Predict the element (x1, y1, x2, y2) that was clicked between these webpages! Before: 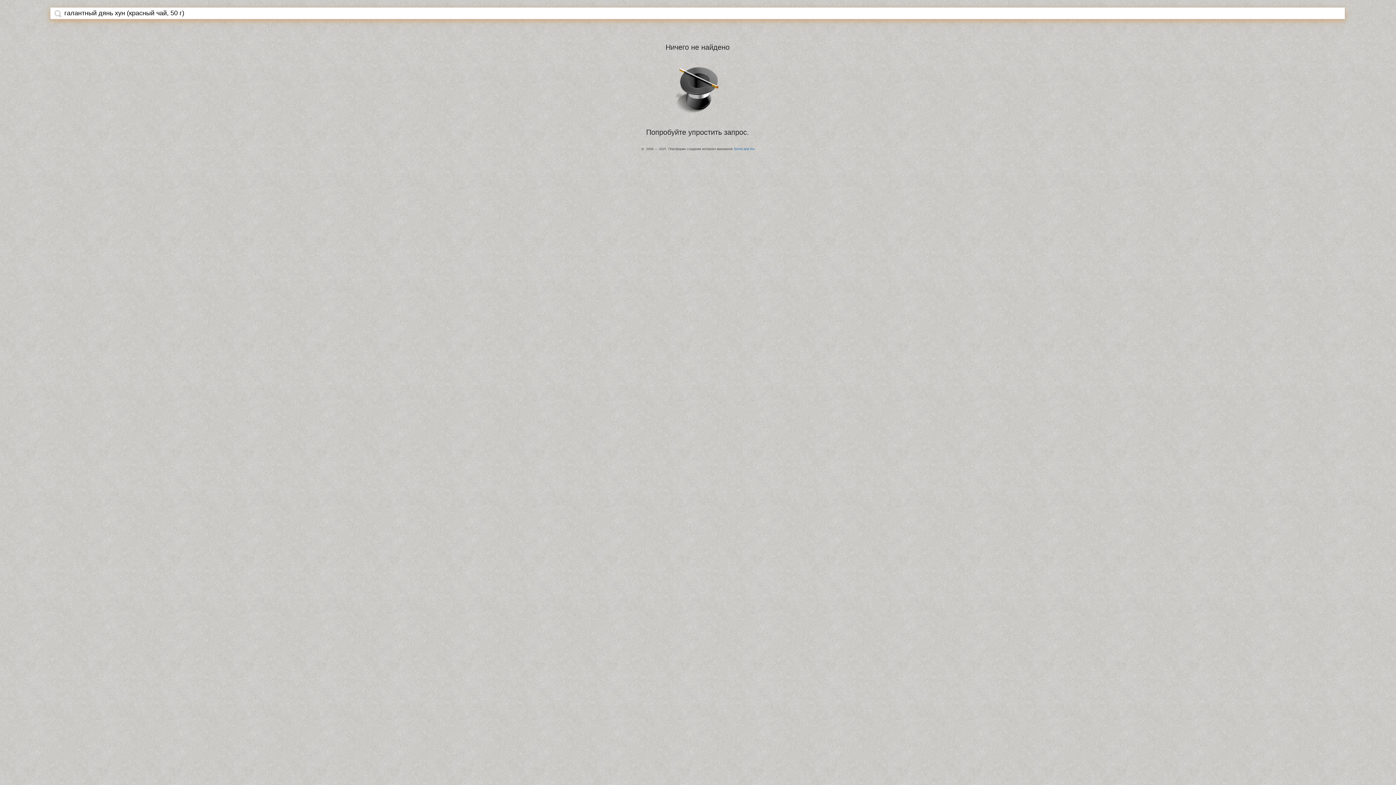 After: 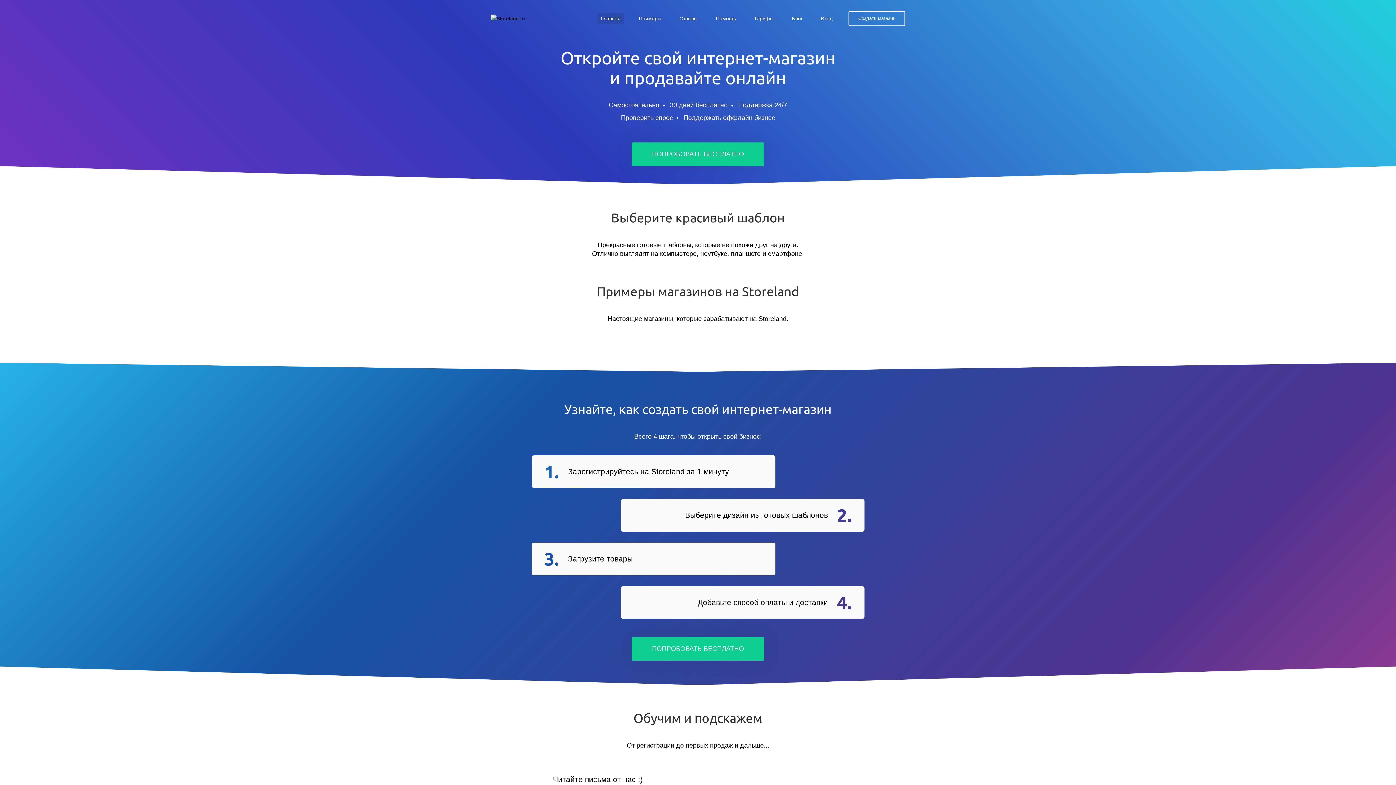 Action: label: StoreLand.Ru bbox: (734, 147, 754, 150)